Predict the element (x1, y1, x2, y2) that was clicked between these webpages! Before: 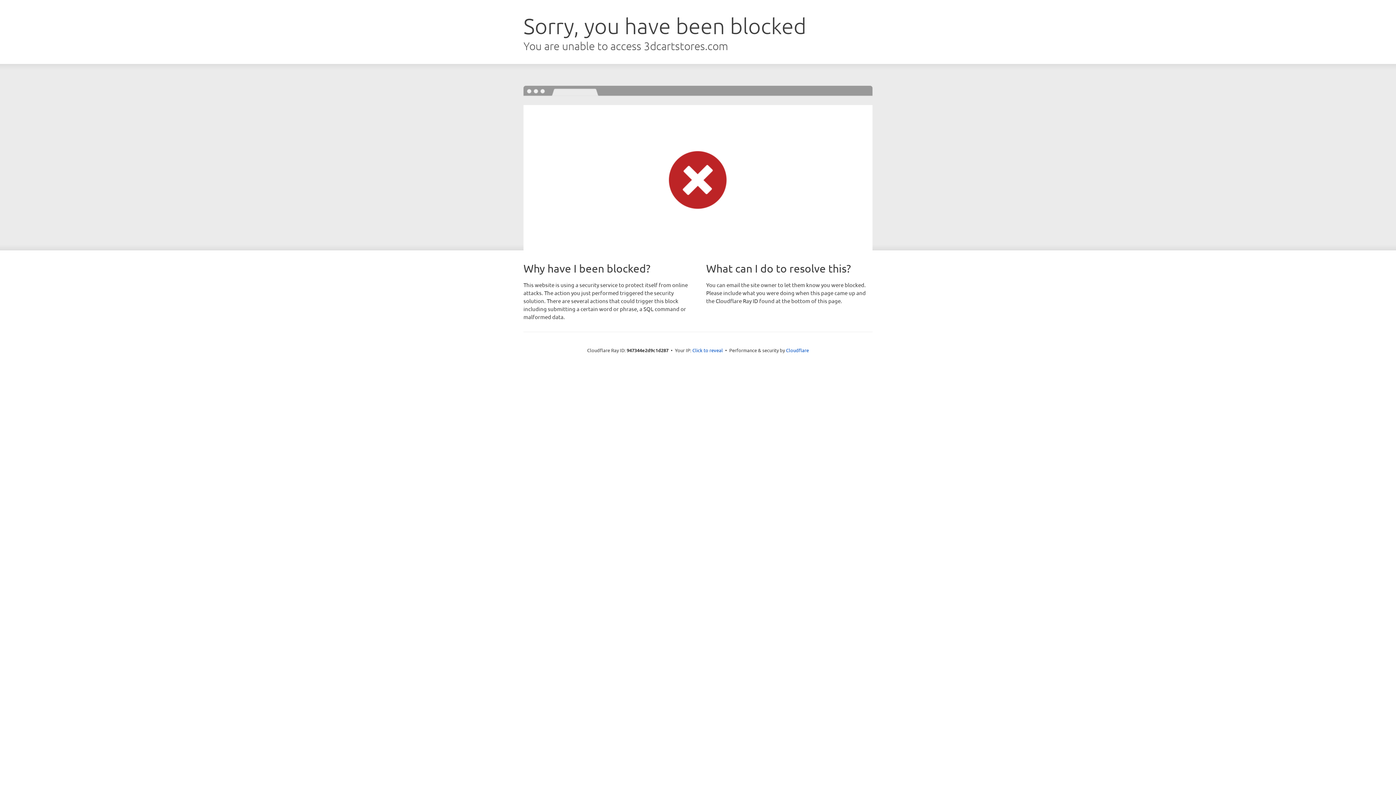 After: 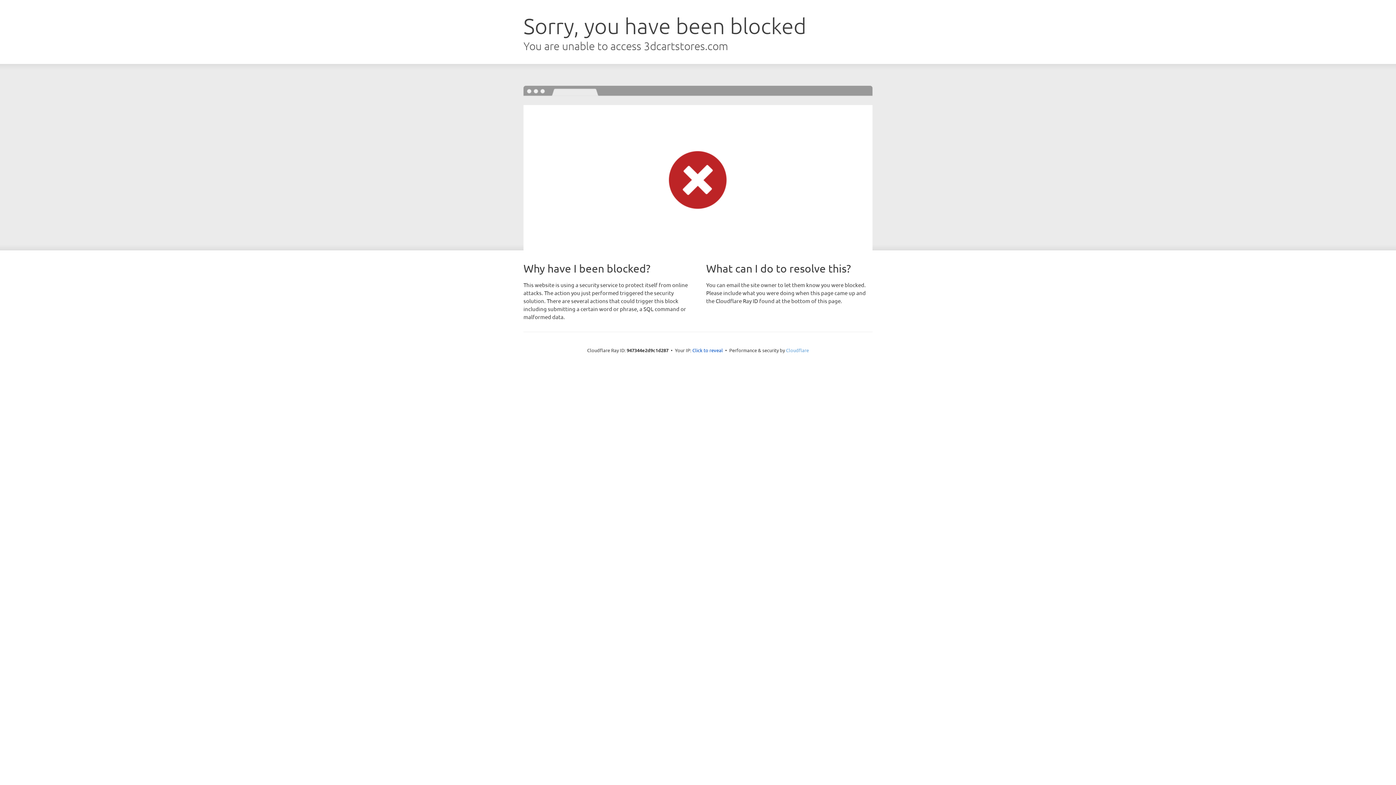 Action: label: Cloudflare bbox: (786, 347, 809, 353)